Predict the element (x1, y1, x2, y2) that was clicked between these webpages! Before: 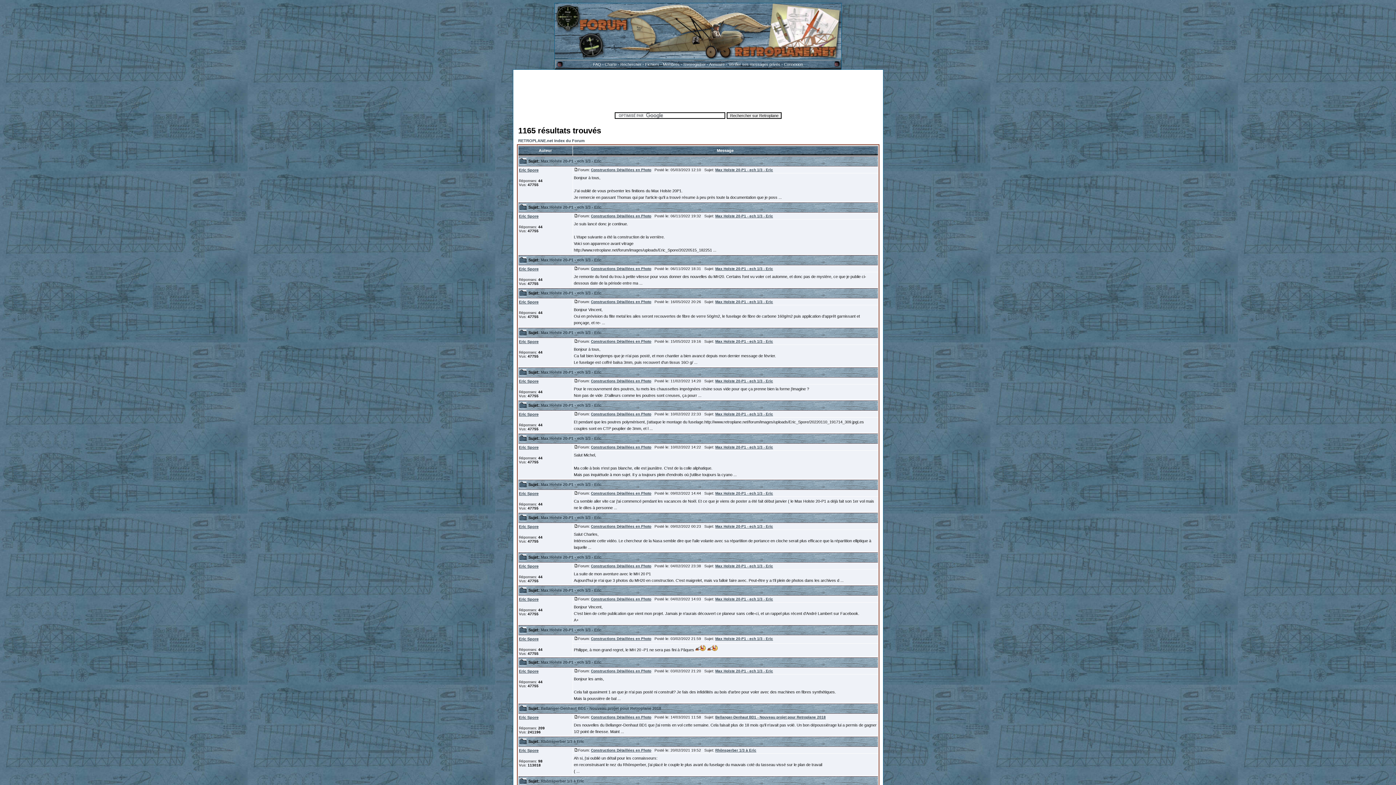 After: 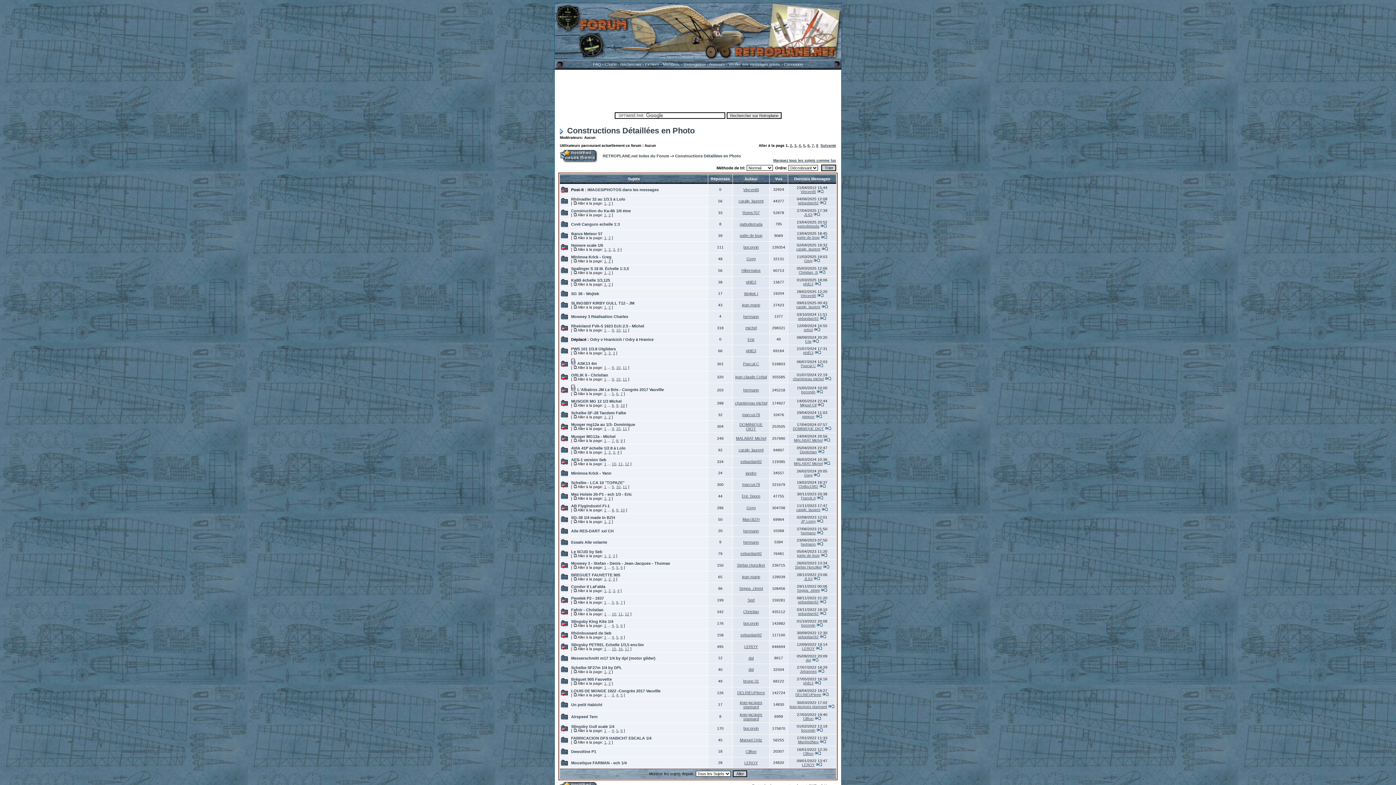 Action: label: Constructions Détaillées en Photo bbox: (591, 524, 651, 528)